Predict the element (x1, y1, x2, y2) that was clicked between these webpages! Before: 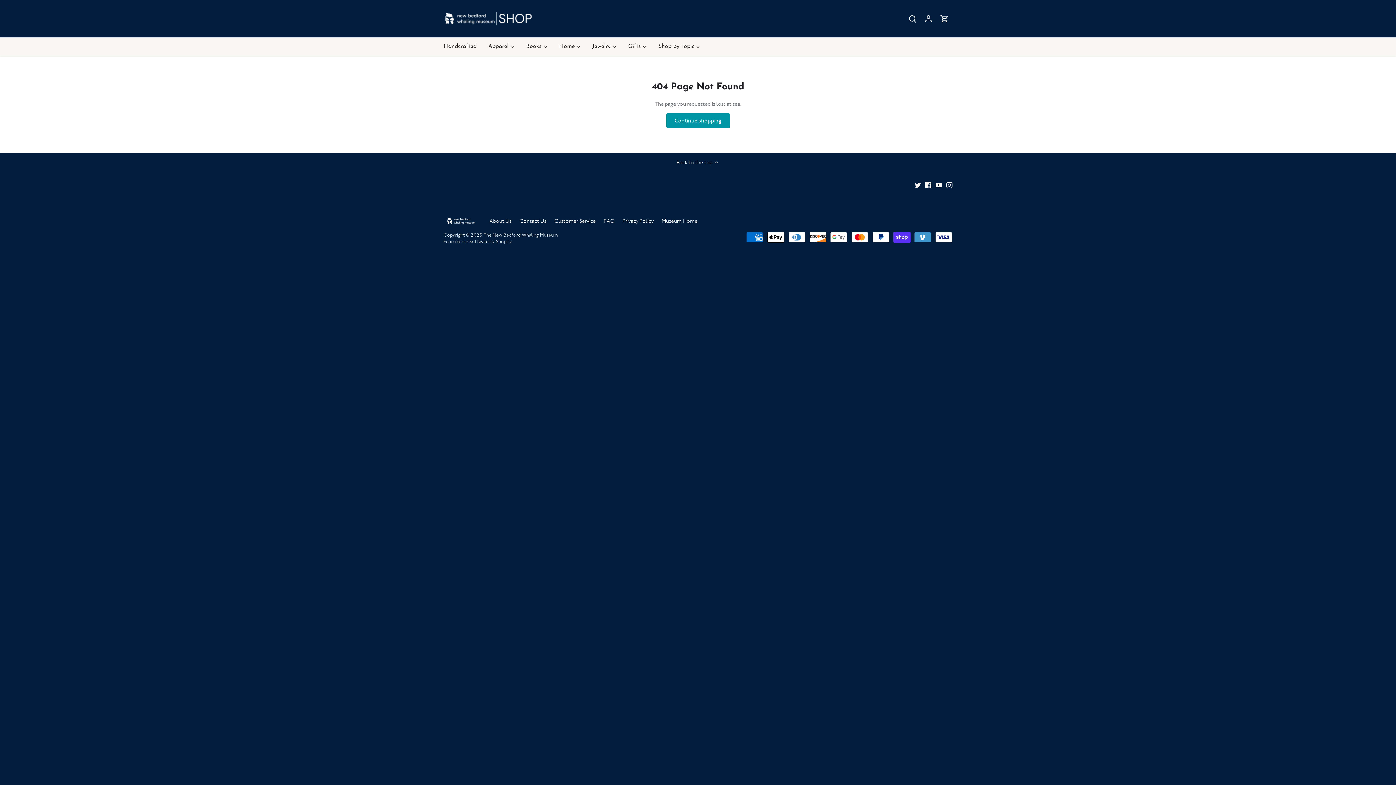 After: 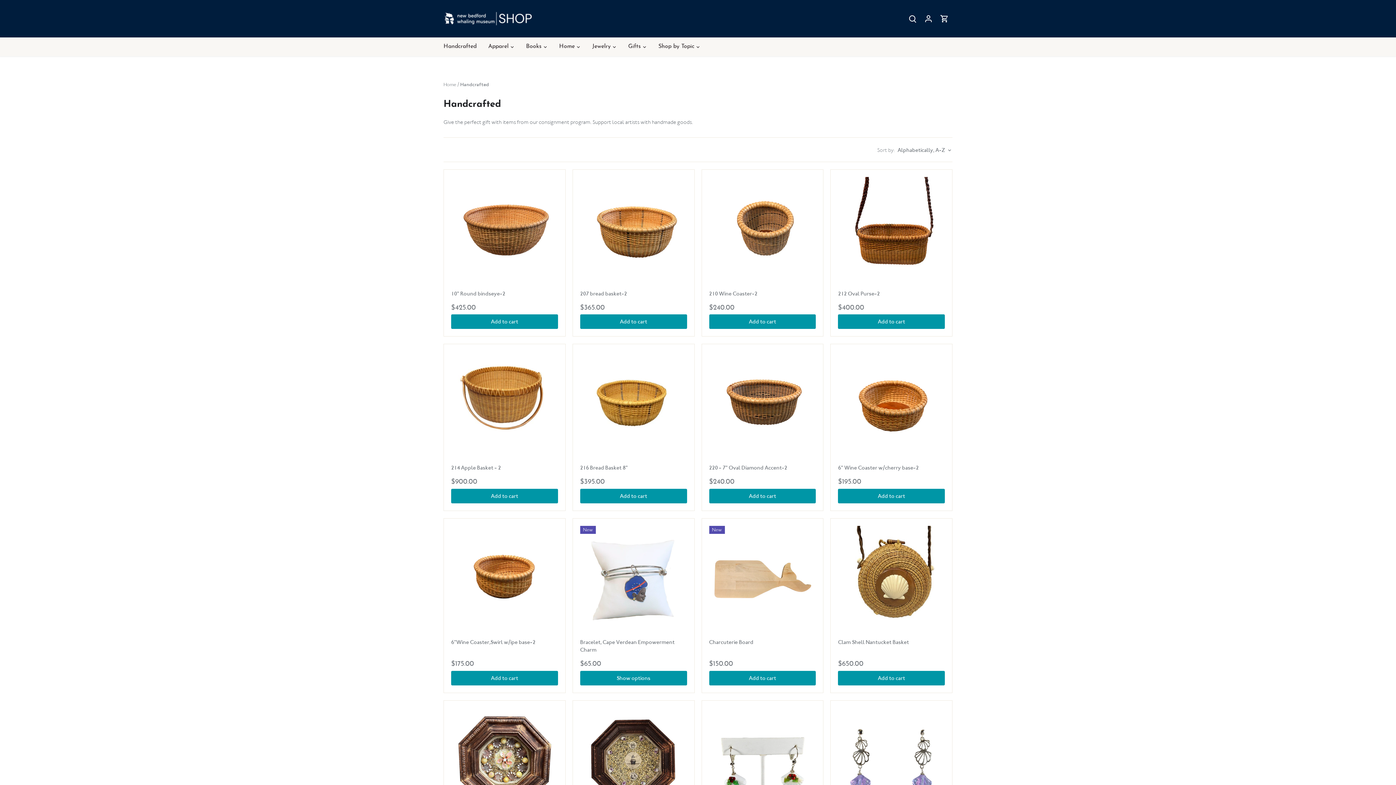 Action: bbox: (443, 37, 482, 56) label: Handcrafted